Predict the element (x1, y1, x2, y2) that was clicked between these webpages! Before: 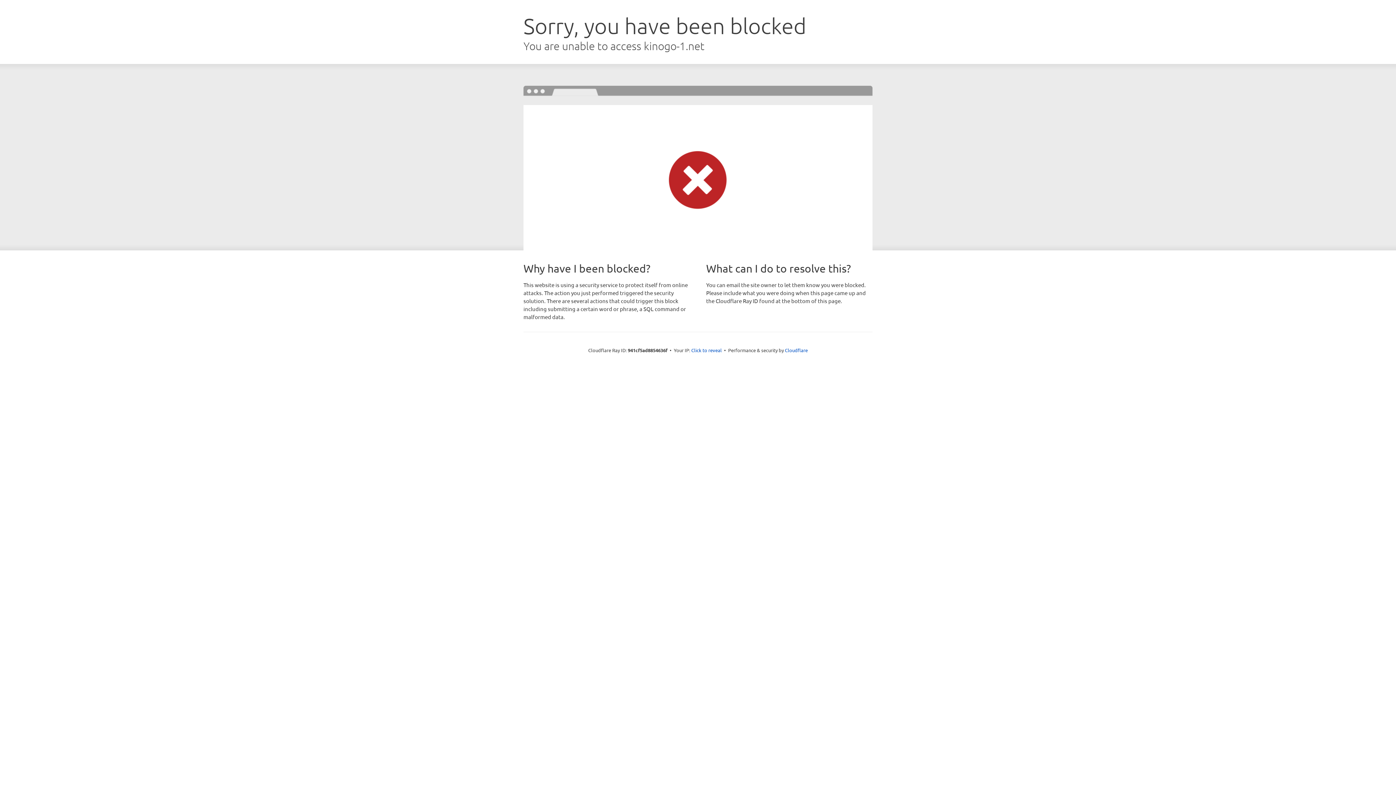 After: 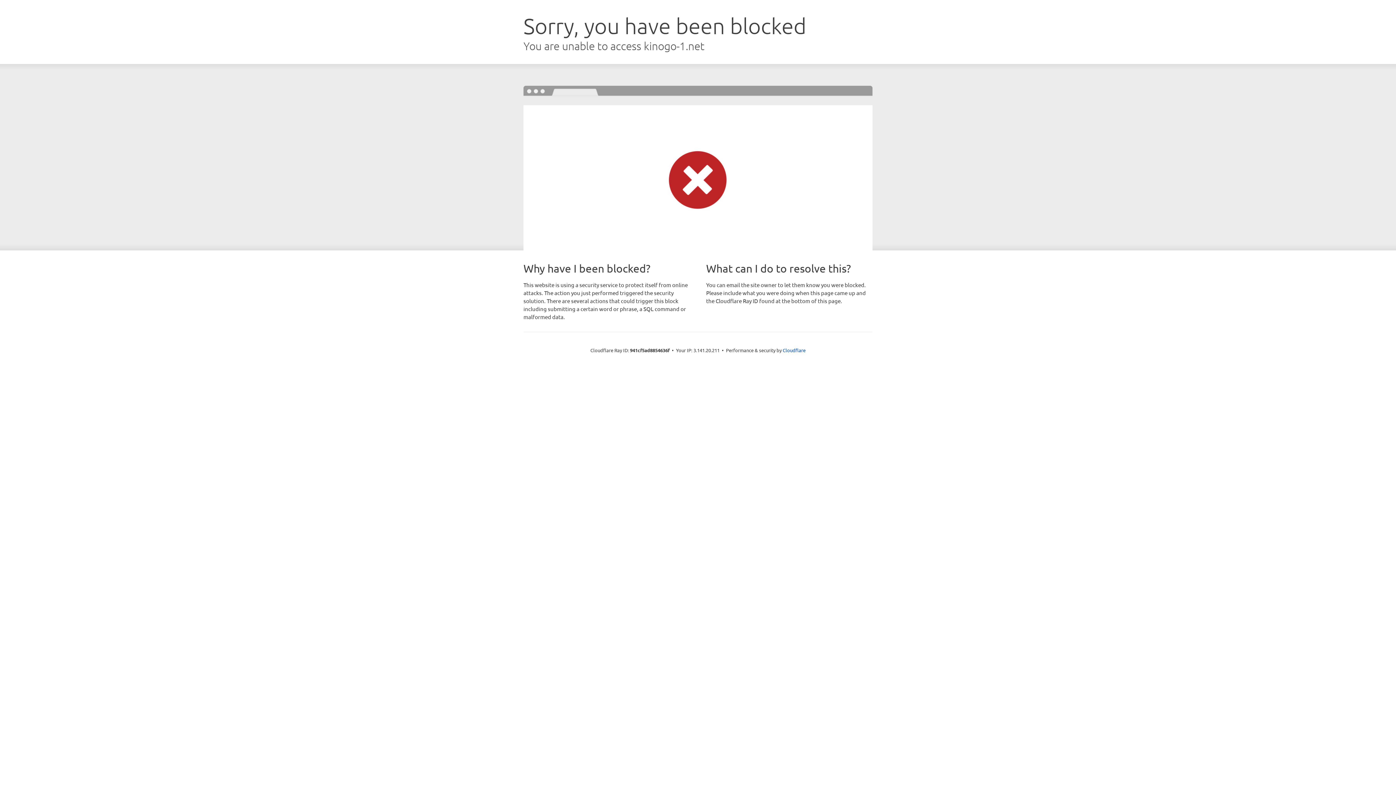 Action: label: Click to reveal bbox: (691, 346, 722, 353)